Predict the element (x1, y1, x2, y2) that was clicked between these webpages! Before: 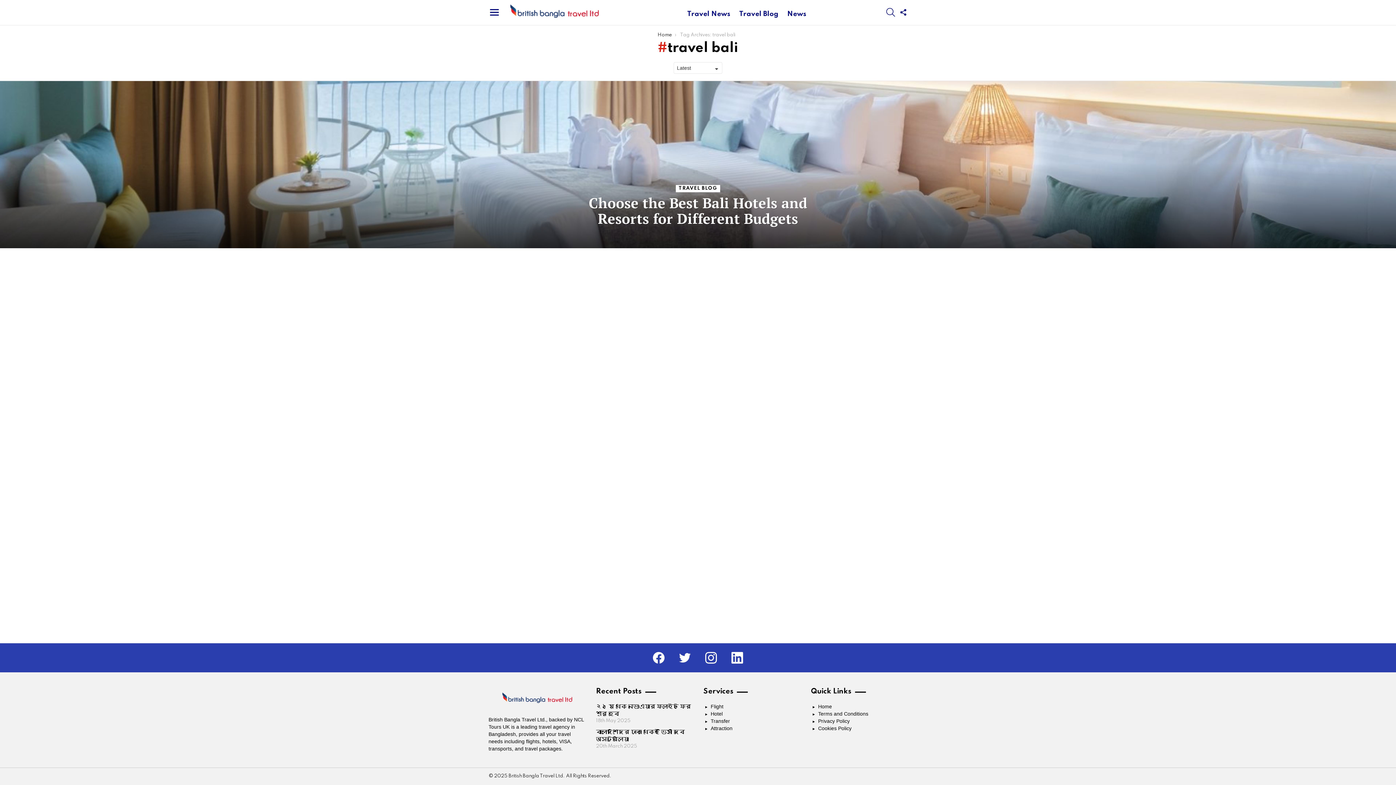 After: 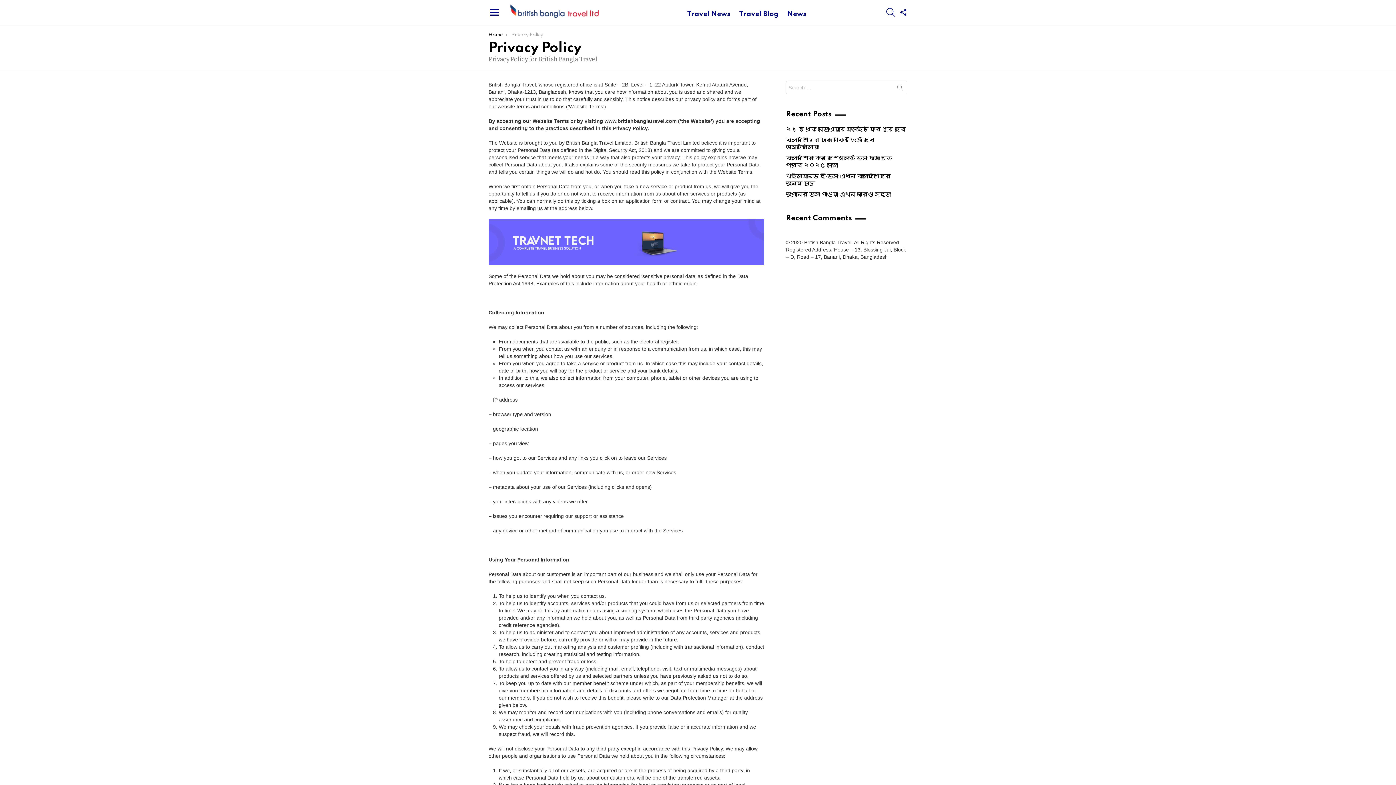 Action: label: Privacy Policy bbox: (811, 718, 907, 724)